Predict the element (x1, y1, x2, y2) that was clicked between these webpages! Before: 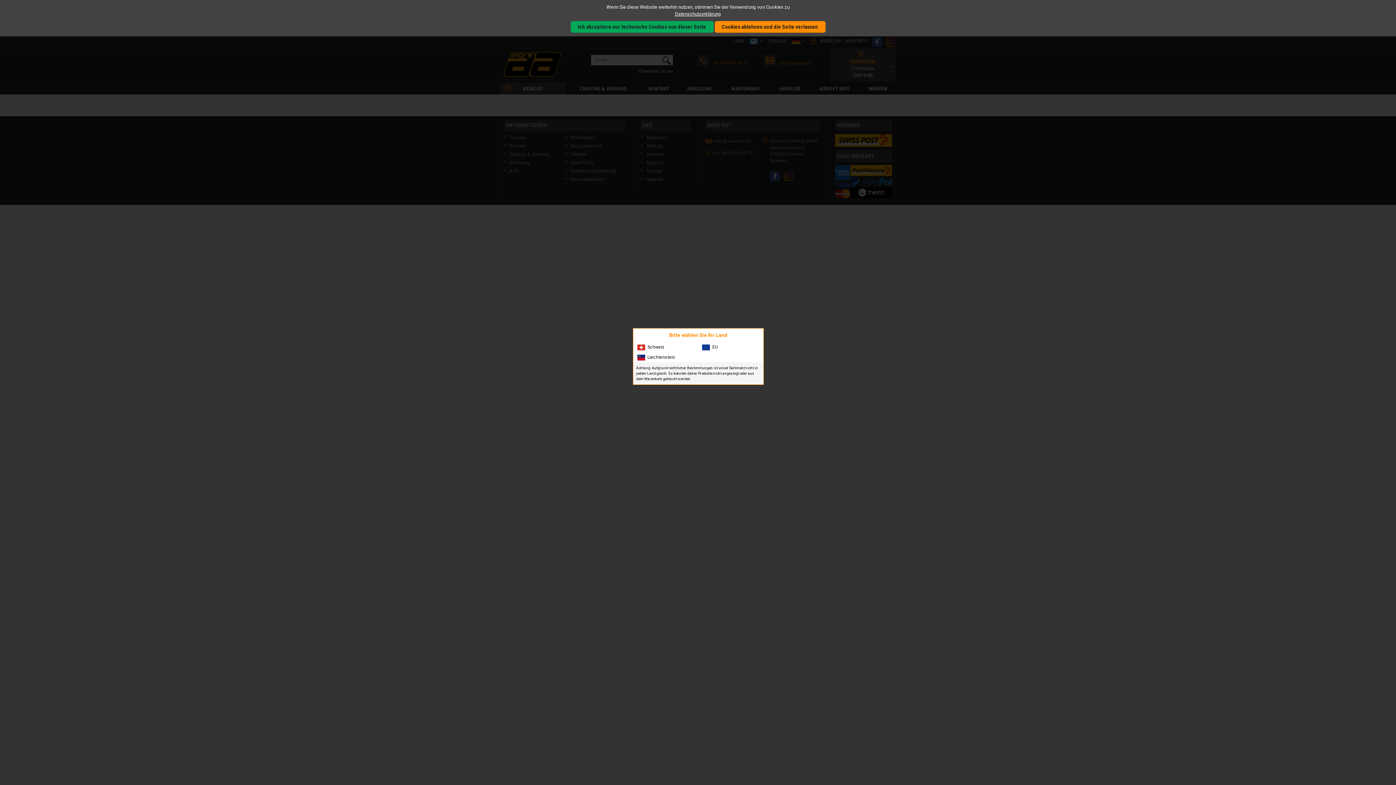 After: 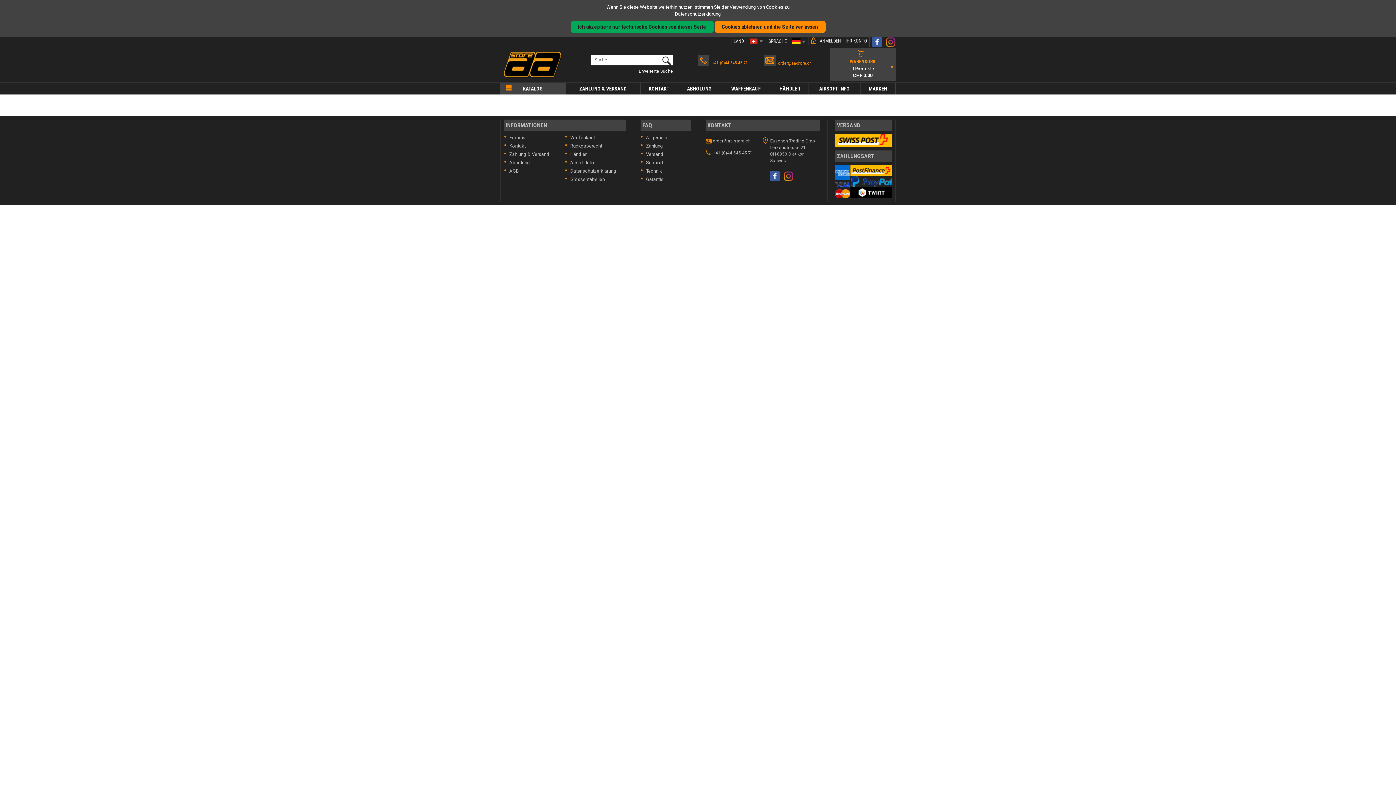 Action: bbox: (633, 342, 697, 352) label: Schweiz